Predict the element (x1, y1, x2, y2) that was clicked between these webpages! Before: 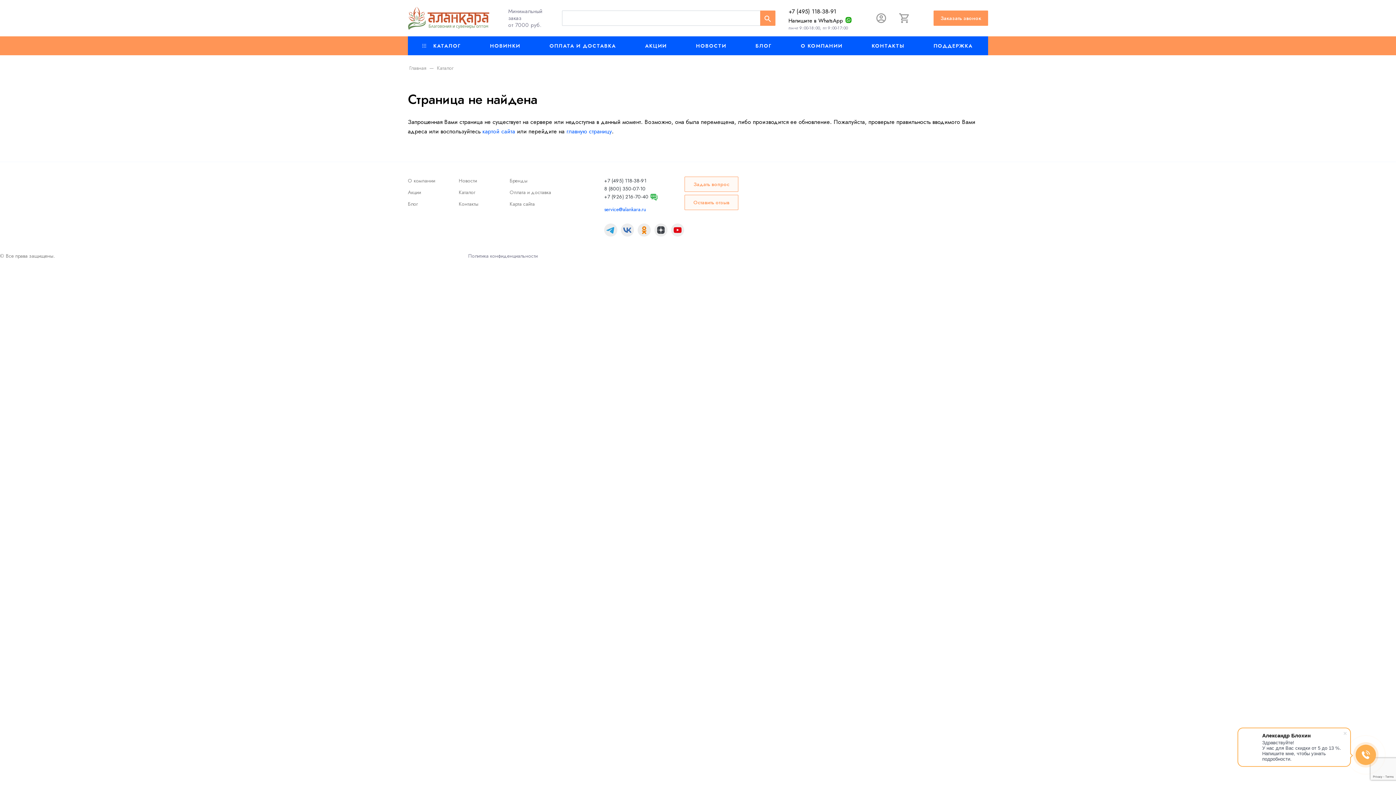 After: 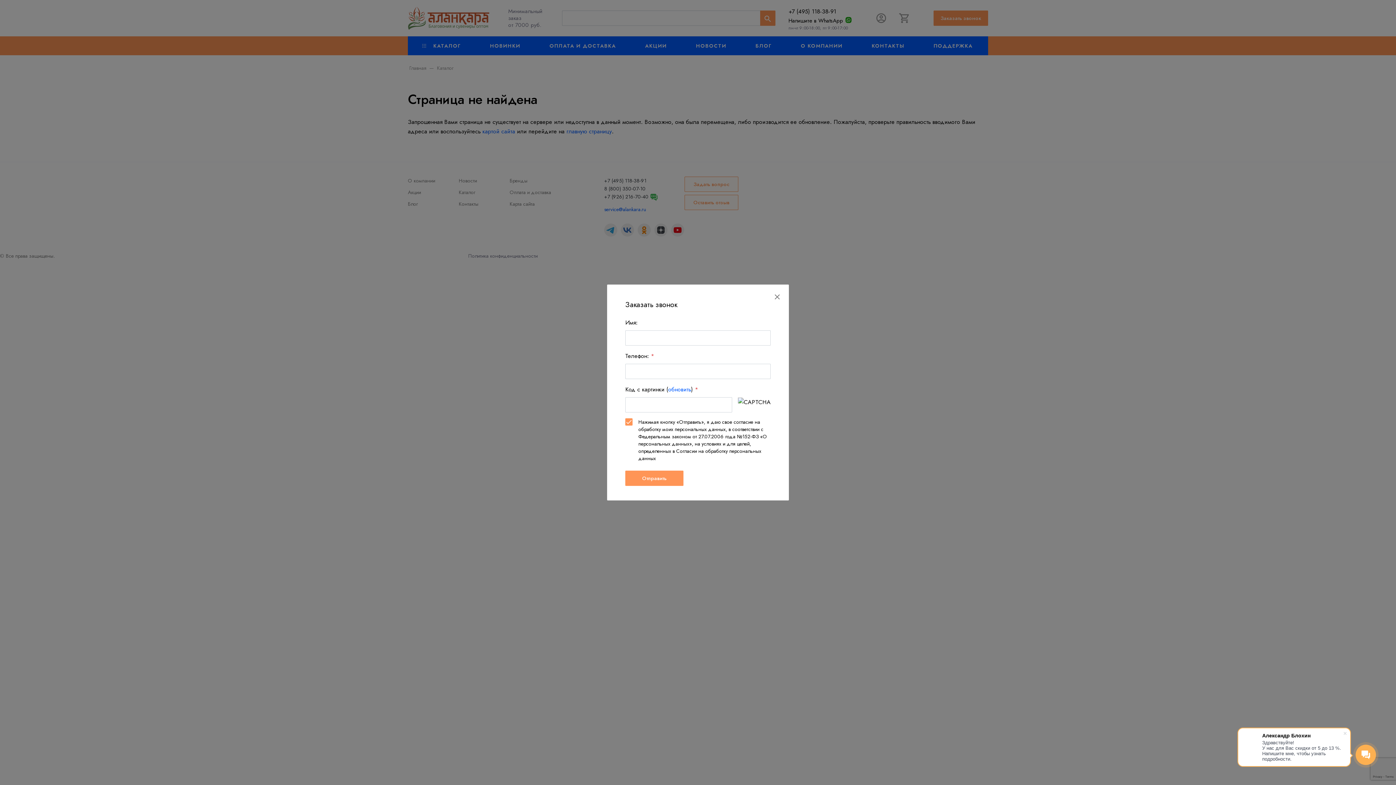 Action: label: Заказать звонок bbox: (933, 10, 988, 25)